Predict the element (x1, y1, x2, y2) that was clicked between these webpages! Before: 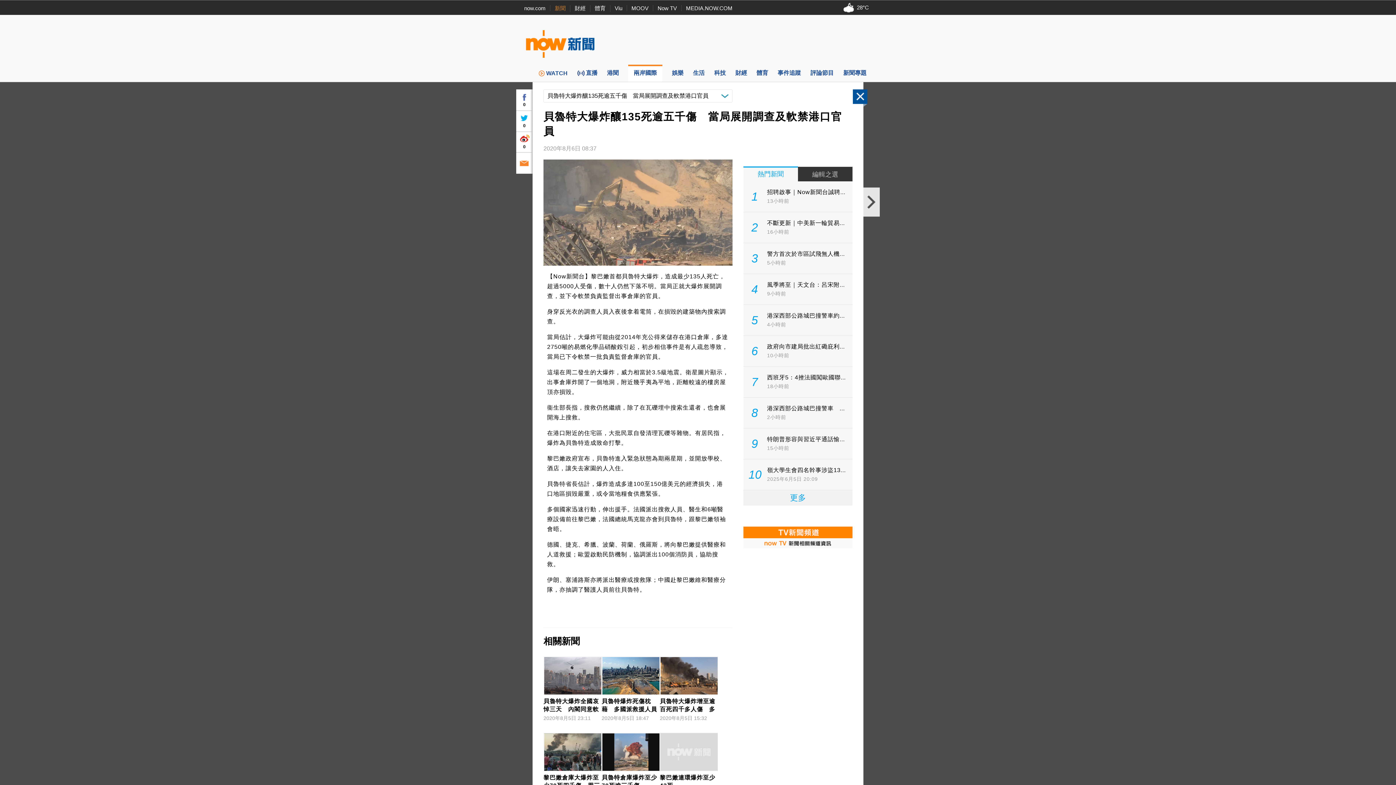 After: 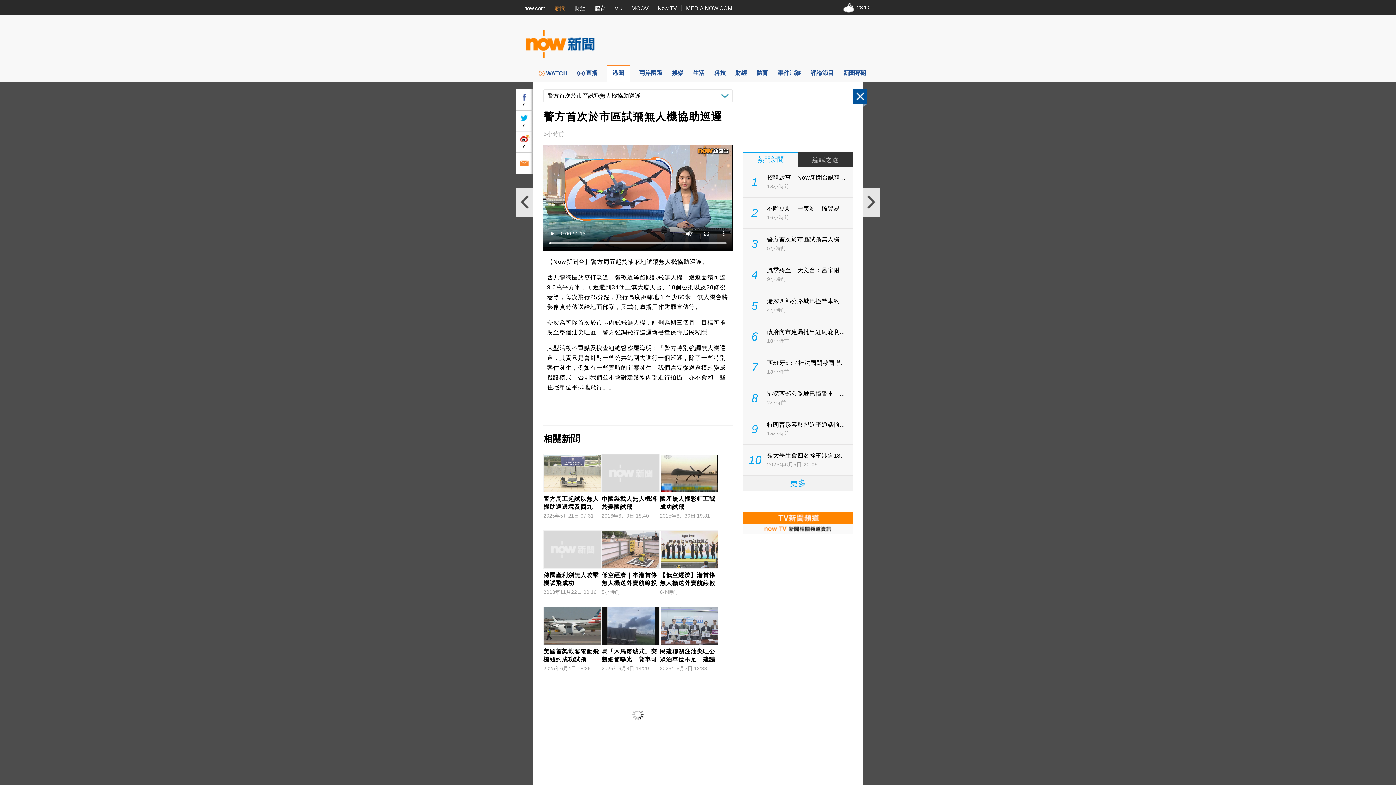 Action: bbox: (743, 243, 852, 273) label: 3
警方首次於市區試飛無人機...
5小時前